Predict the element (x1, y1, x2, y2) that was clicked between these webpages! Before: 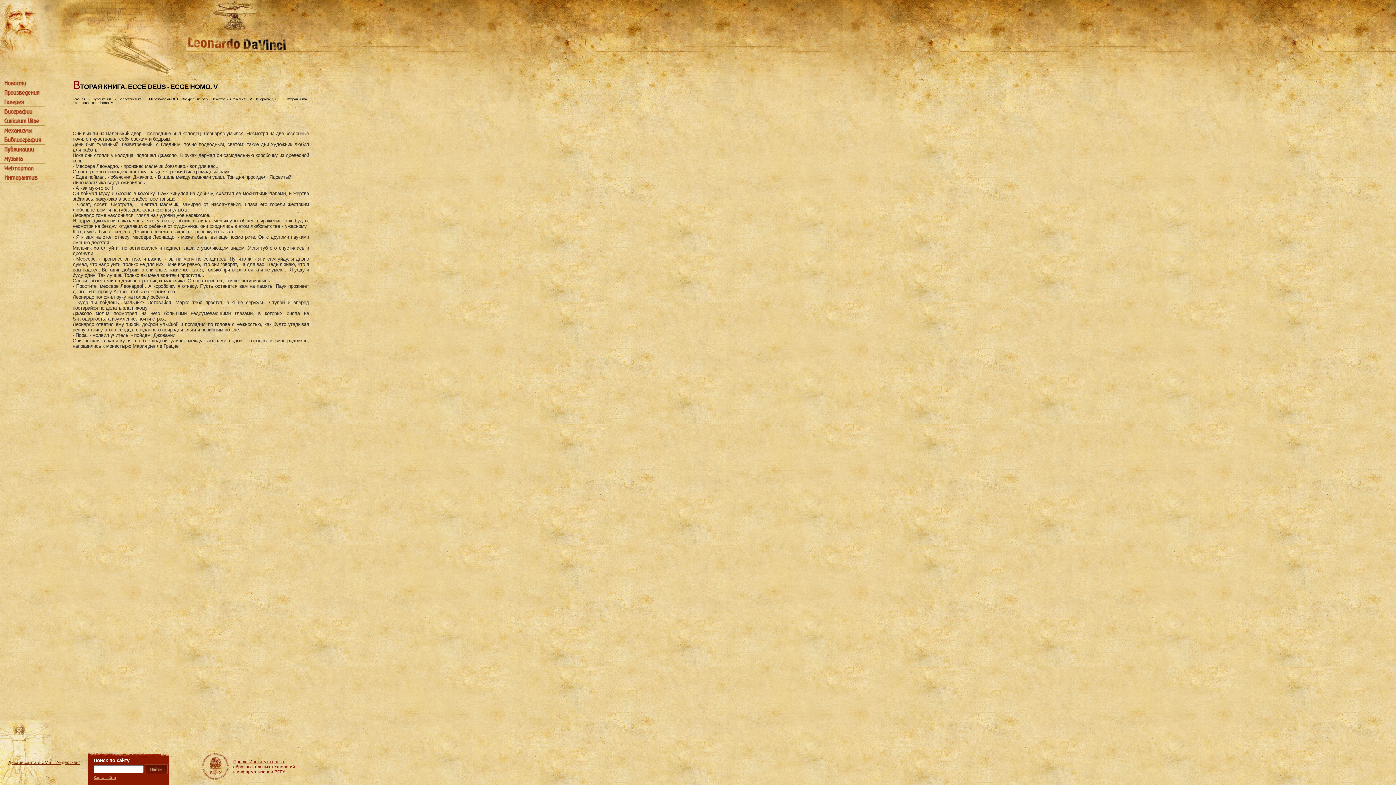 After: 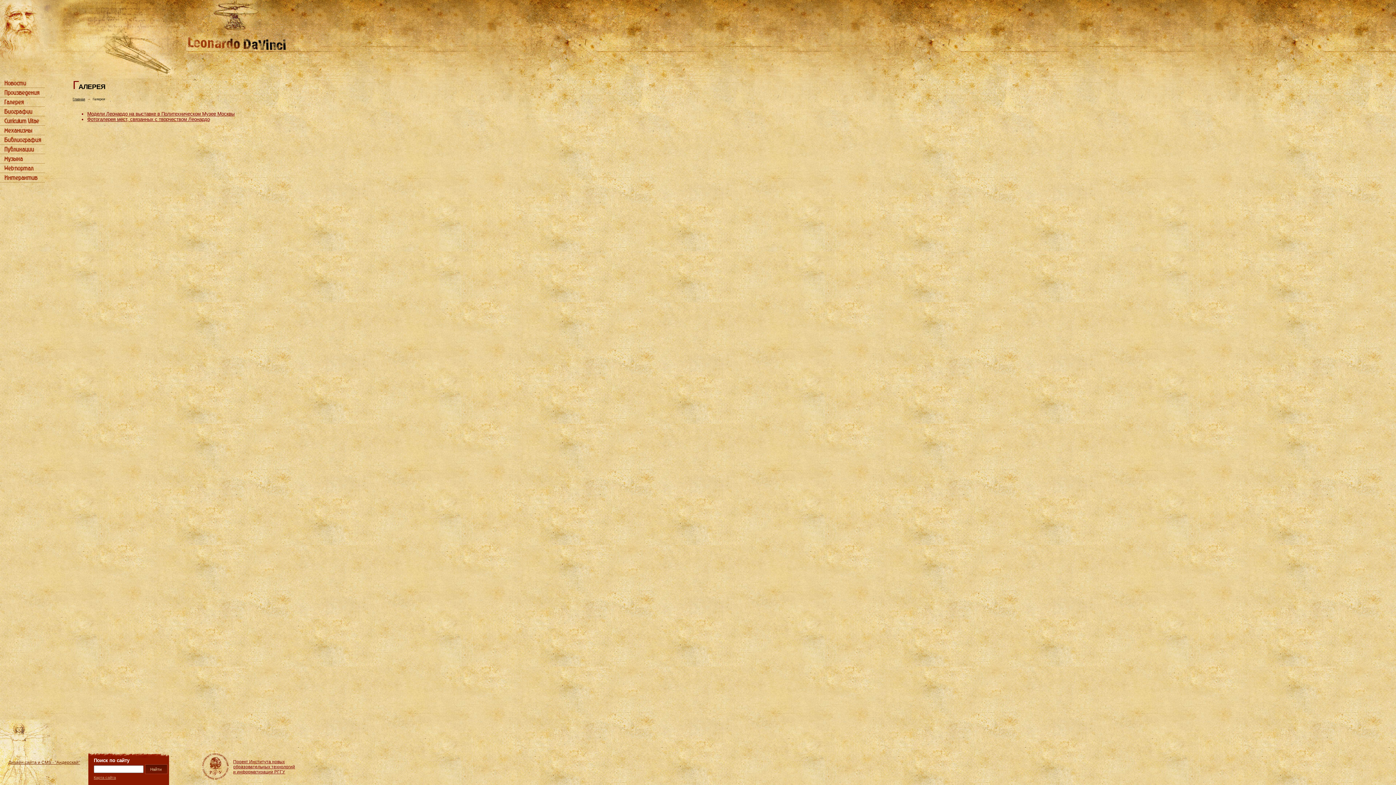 Action: bbox: (0, 101, 44, 106)